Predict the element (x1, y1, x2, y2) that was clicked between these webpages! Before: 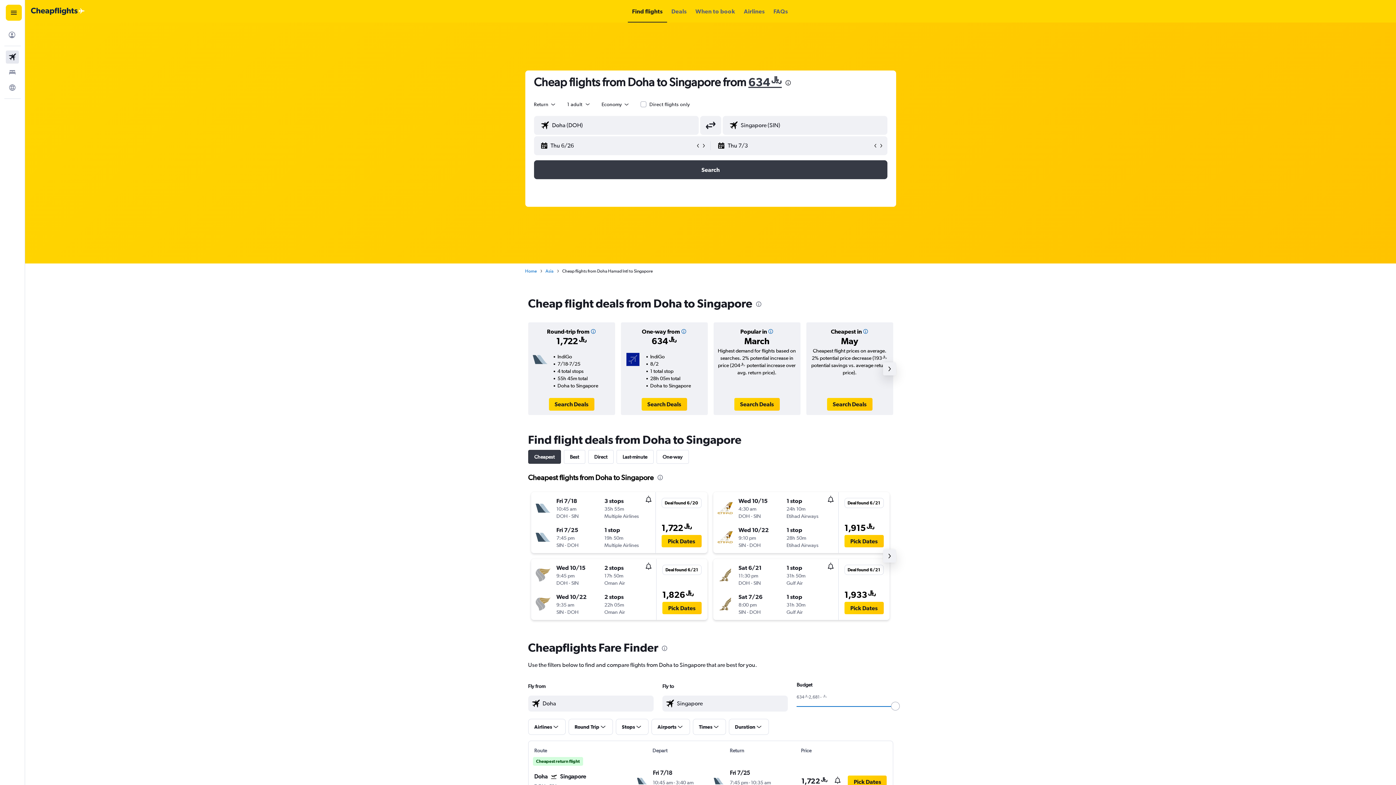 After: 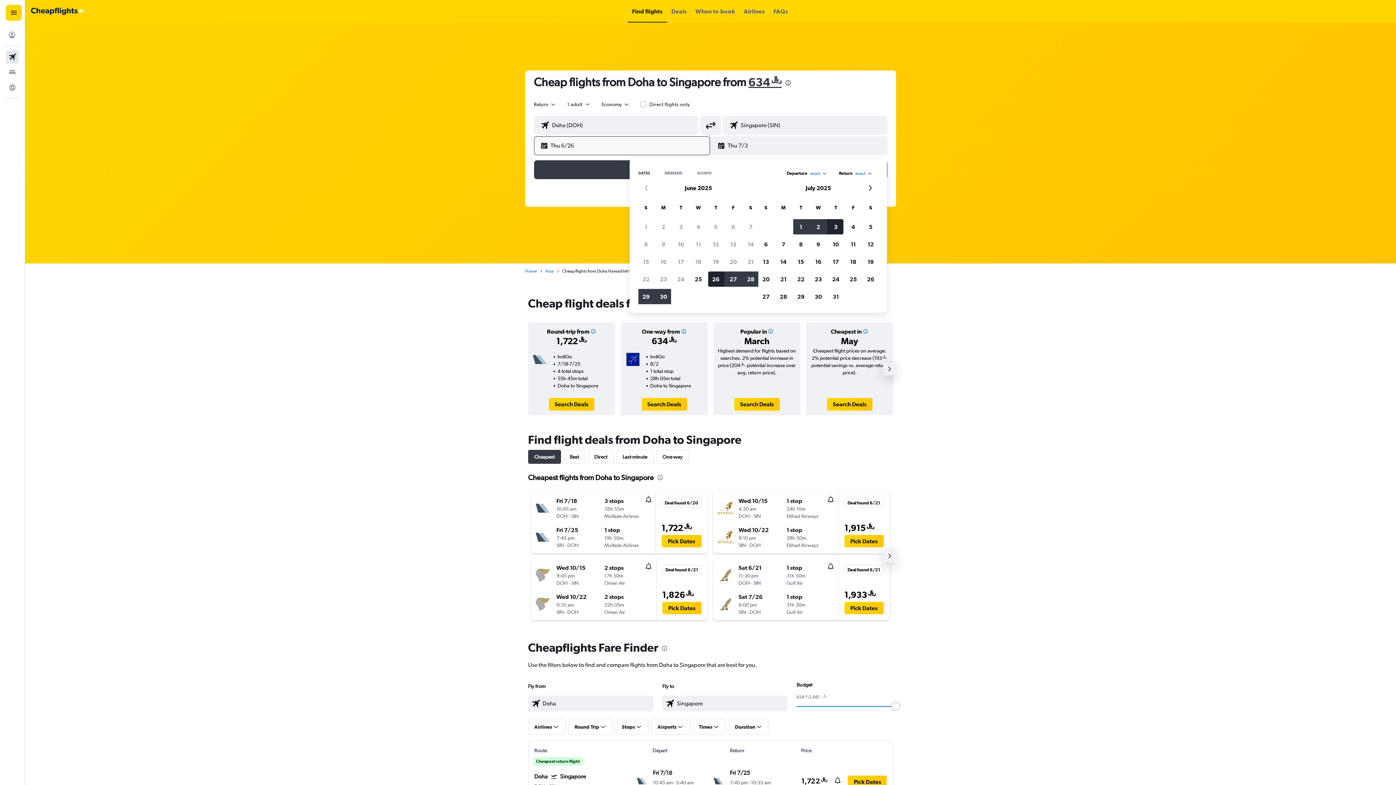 Action: label: Select start date from calendar input bbox: (540, 136, 695, 154)